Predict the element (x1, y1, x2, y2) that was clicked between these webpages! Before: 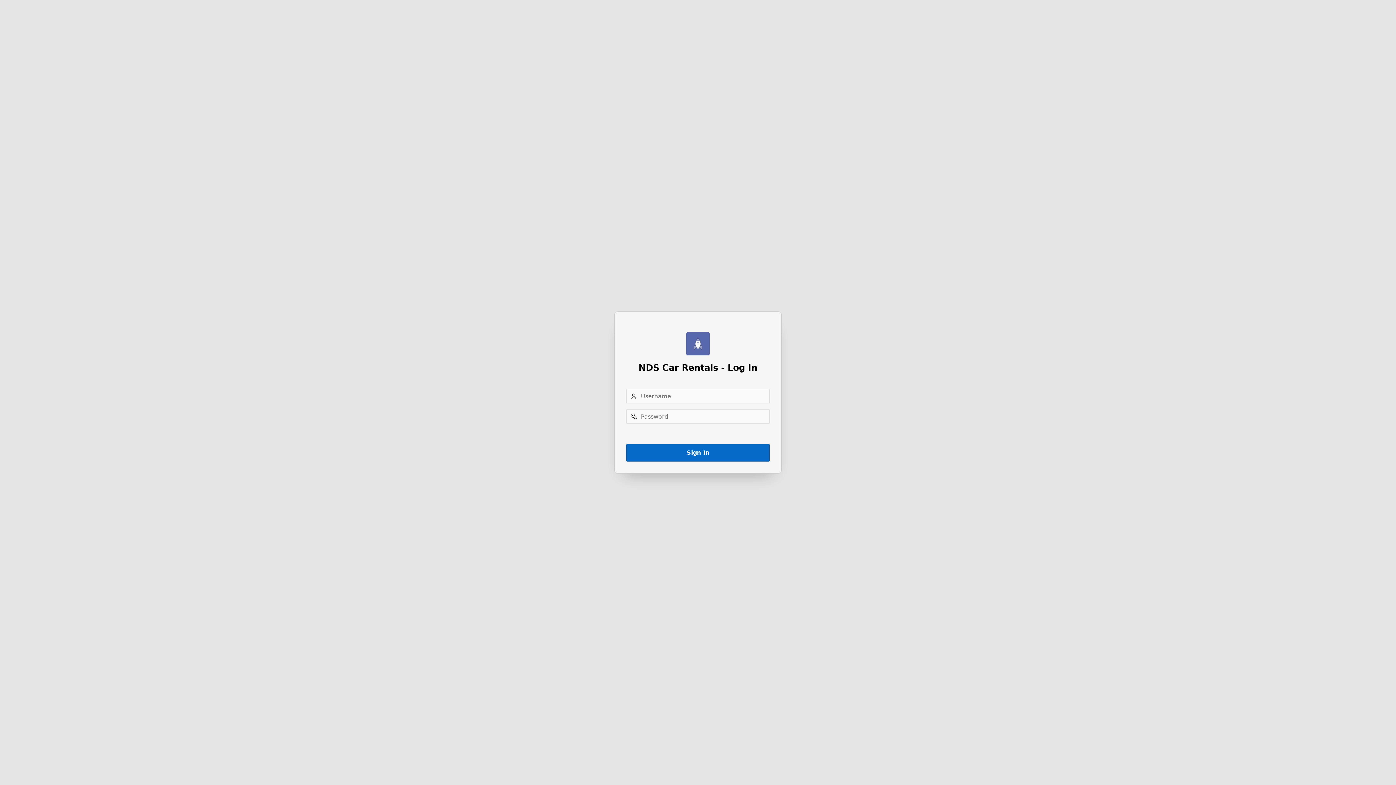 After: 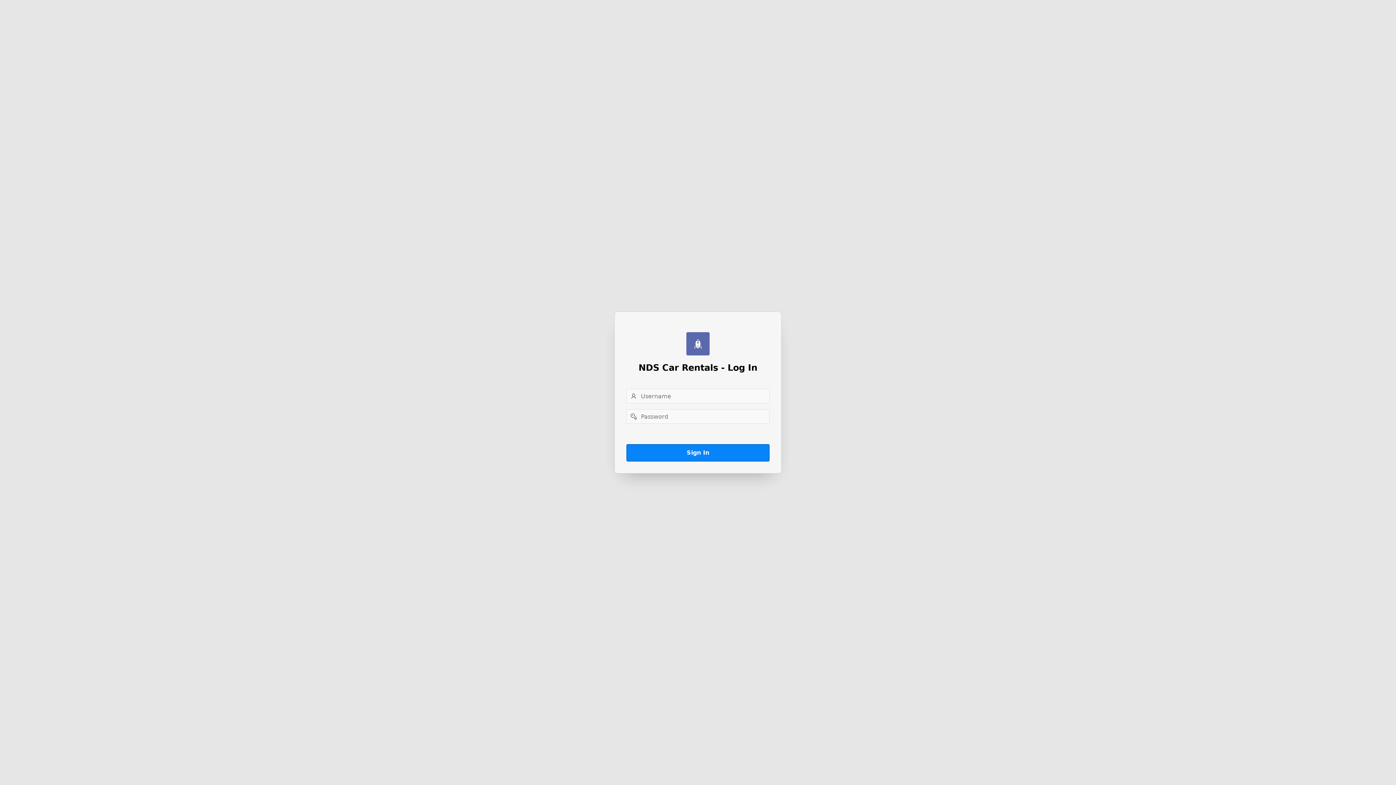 Action: label: Sign In bbox: (626, 444, 769, 461)